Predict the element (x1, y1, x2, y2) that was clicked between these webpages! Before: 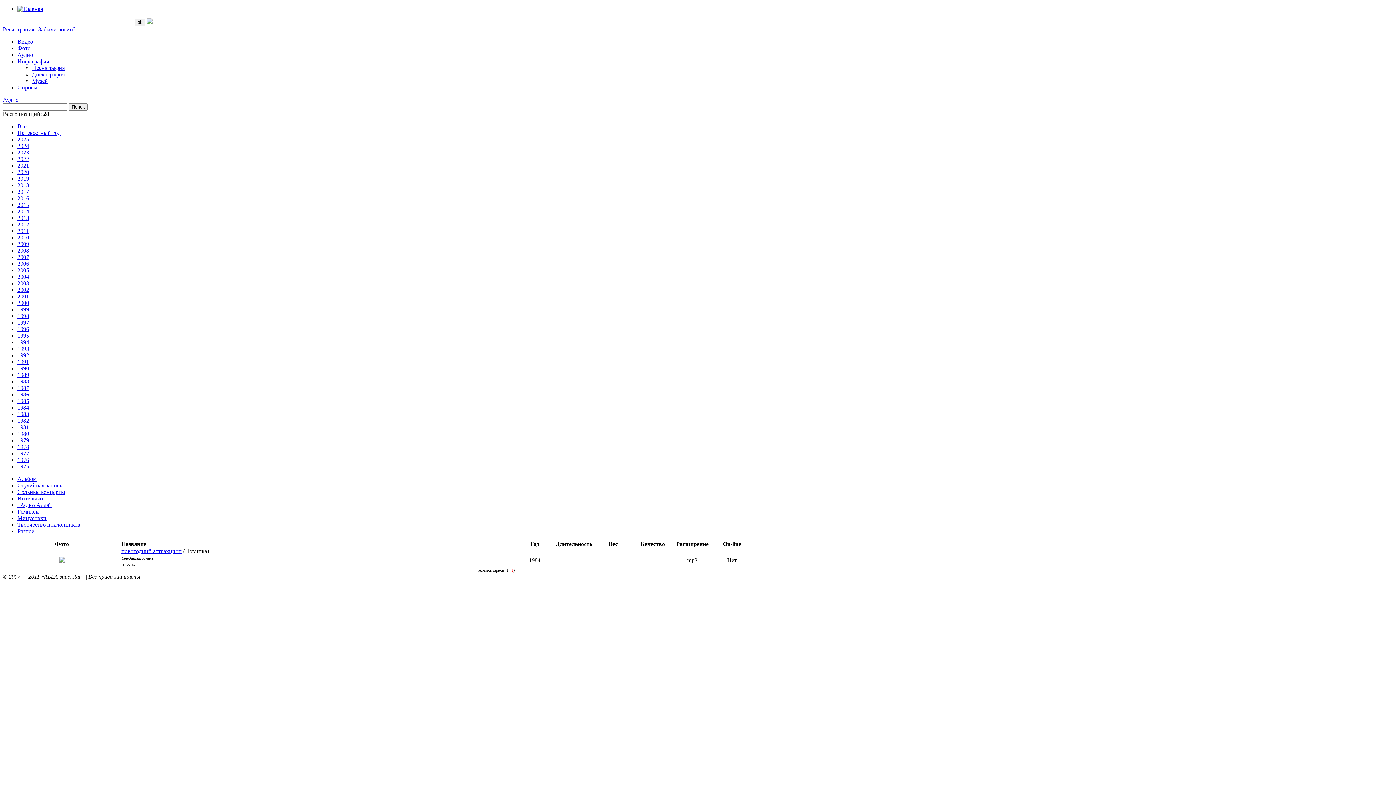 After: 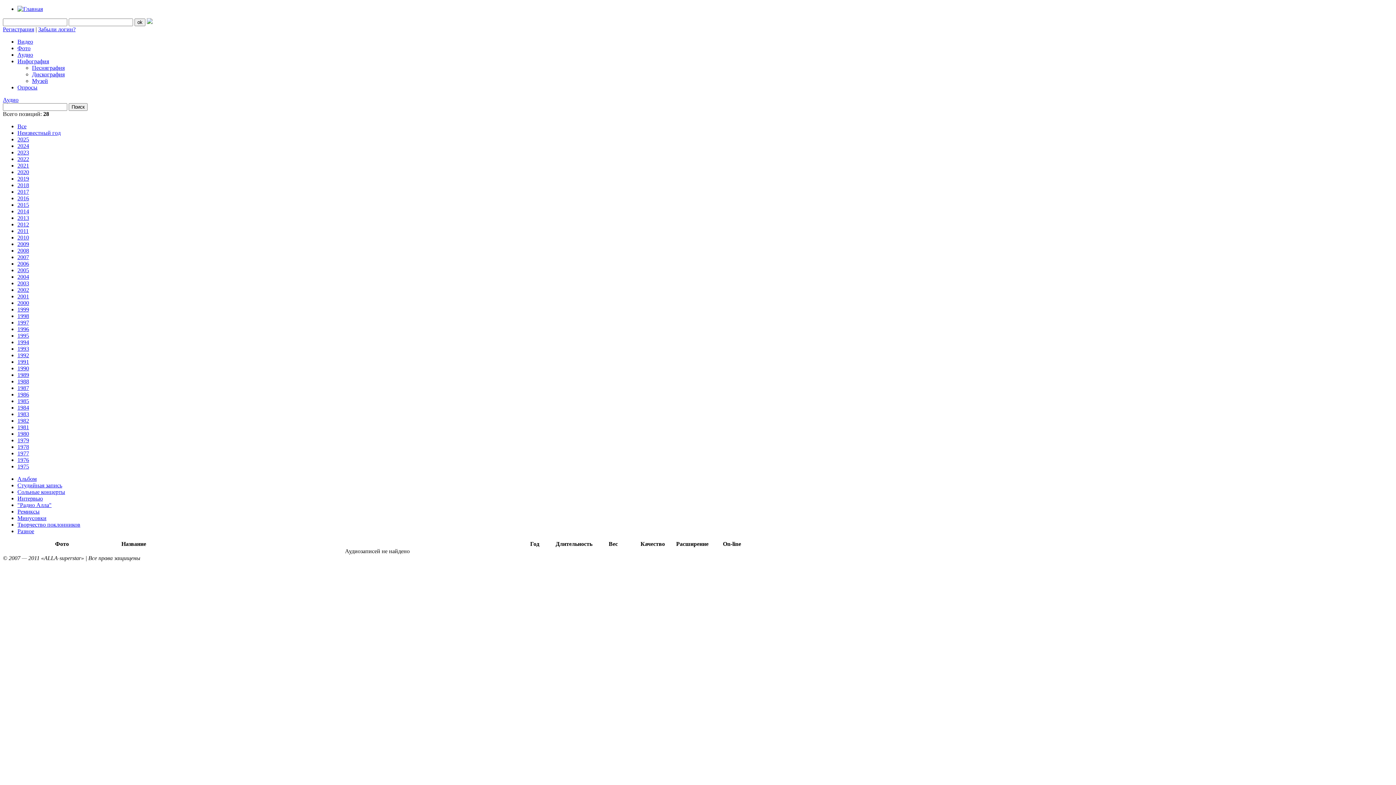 Action: bbox: (17, 319, 29, 325) label: 1997